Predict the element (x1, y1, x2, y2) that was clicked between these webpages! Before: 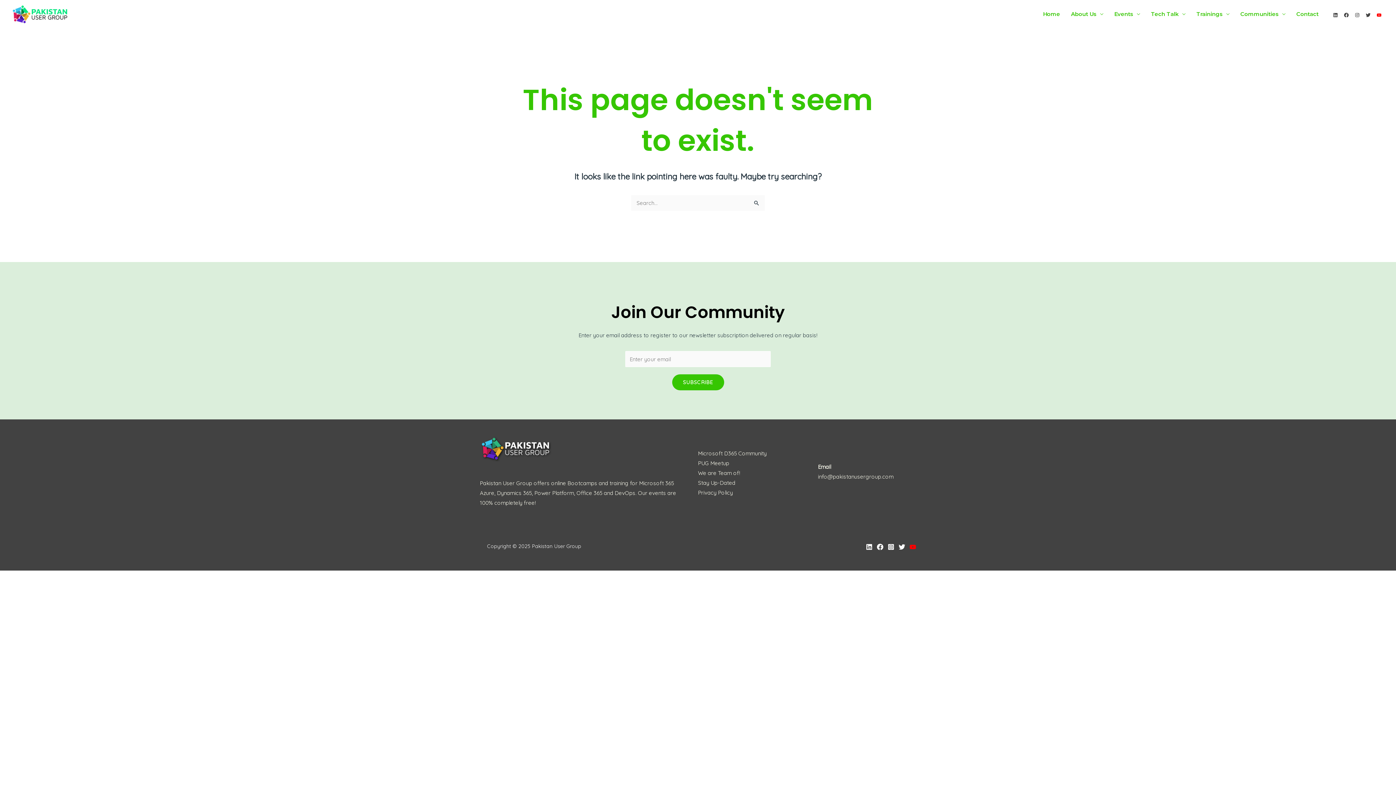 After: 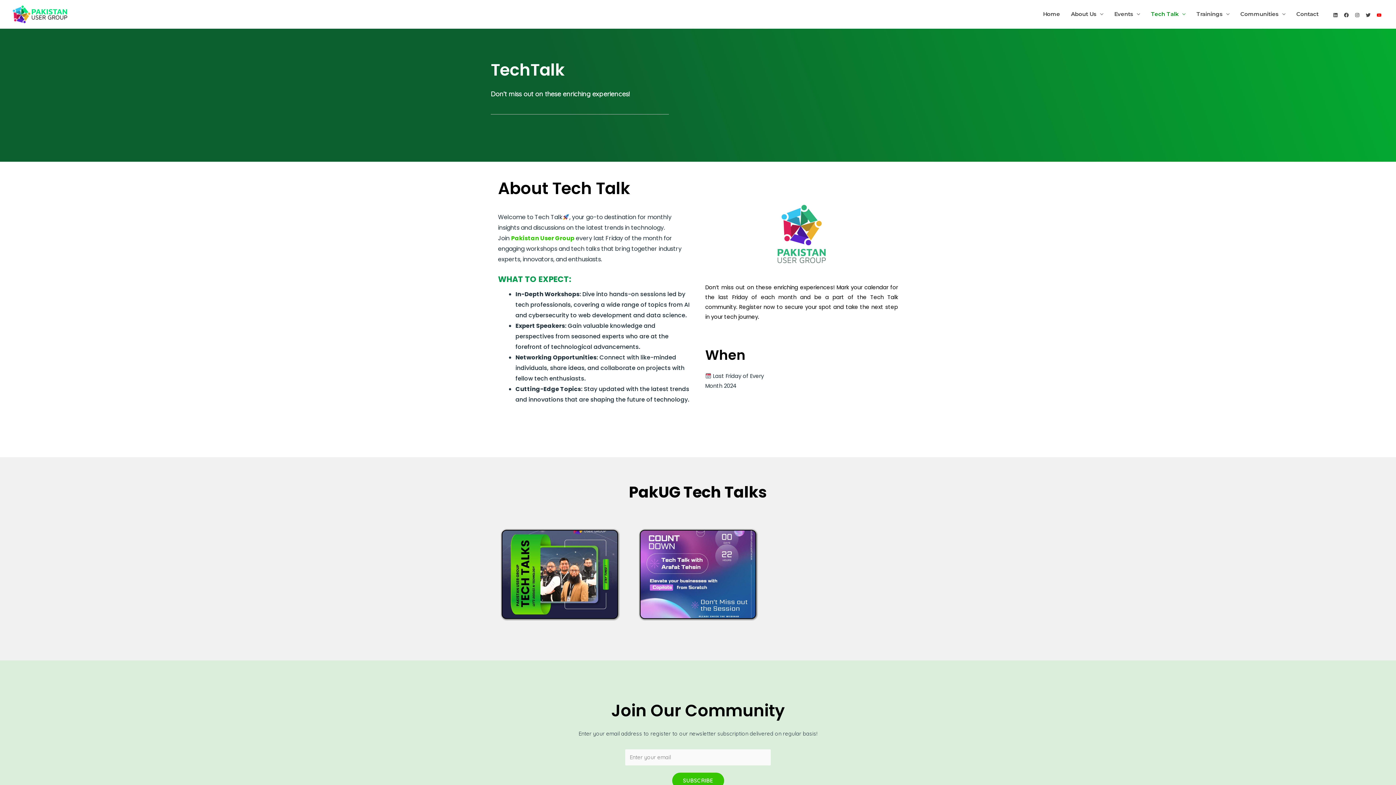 Action: bbox: (1145, 8, 1191, 19) label: Tech Talk